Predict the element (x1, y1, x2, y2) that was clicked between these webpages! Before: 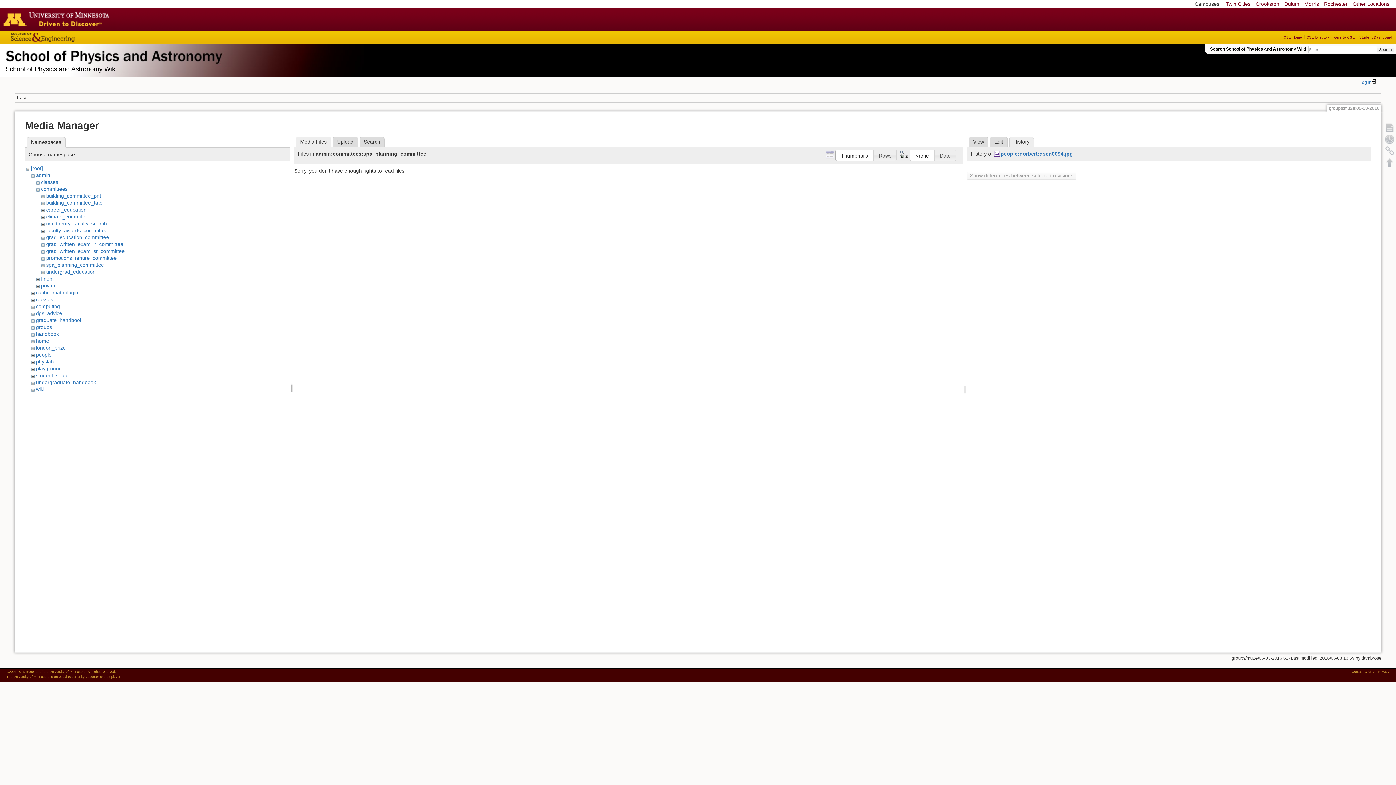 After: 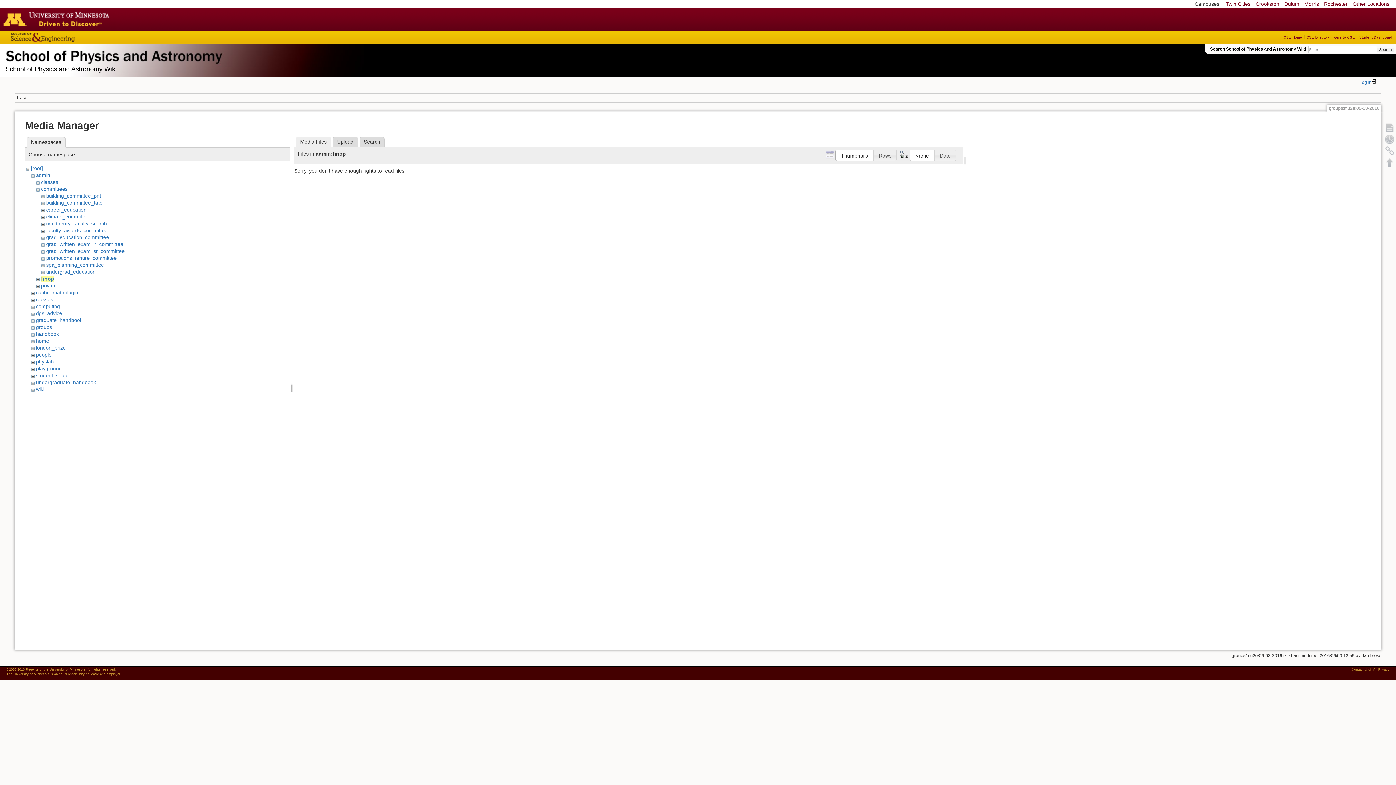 Action: bbox: (41, 276, 52, 281) label: finop